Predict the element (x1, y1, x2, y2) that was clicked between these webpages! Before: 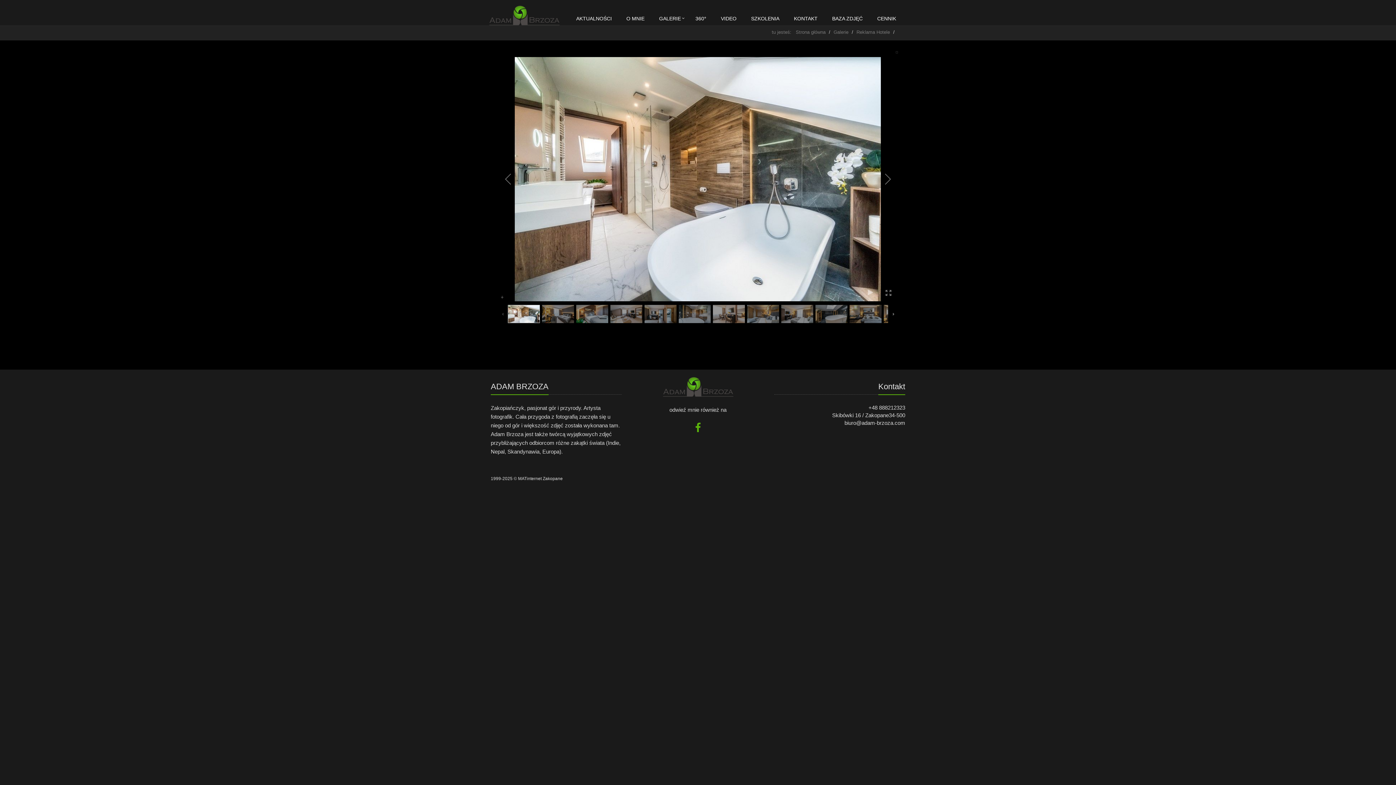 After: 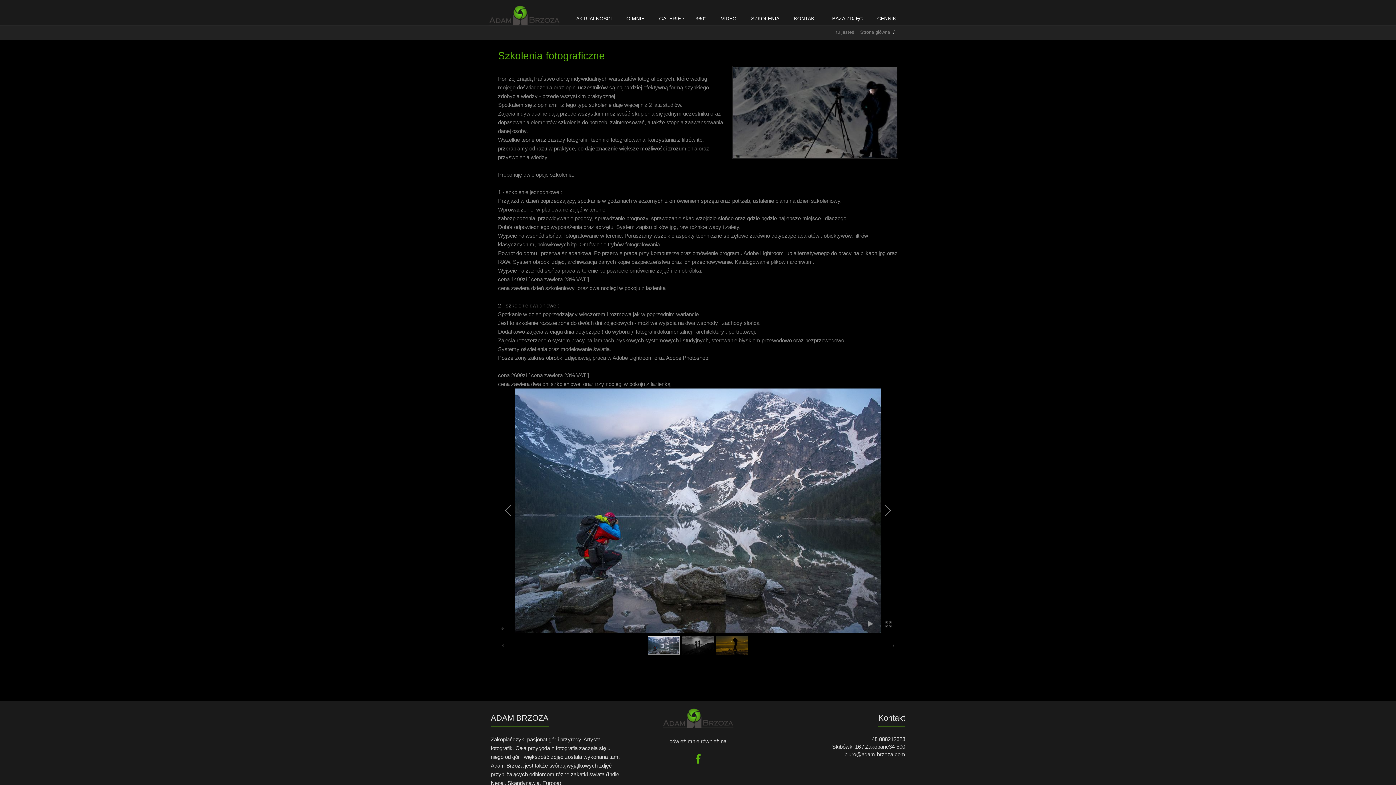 Action: bbox: (745, 11, 788, 26) label: SZKOLENIA